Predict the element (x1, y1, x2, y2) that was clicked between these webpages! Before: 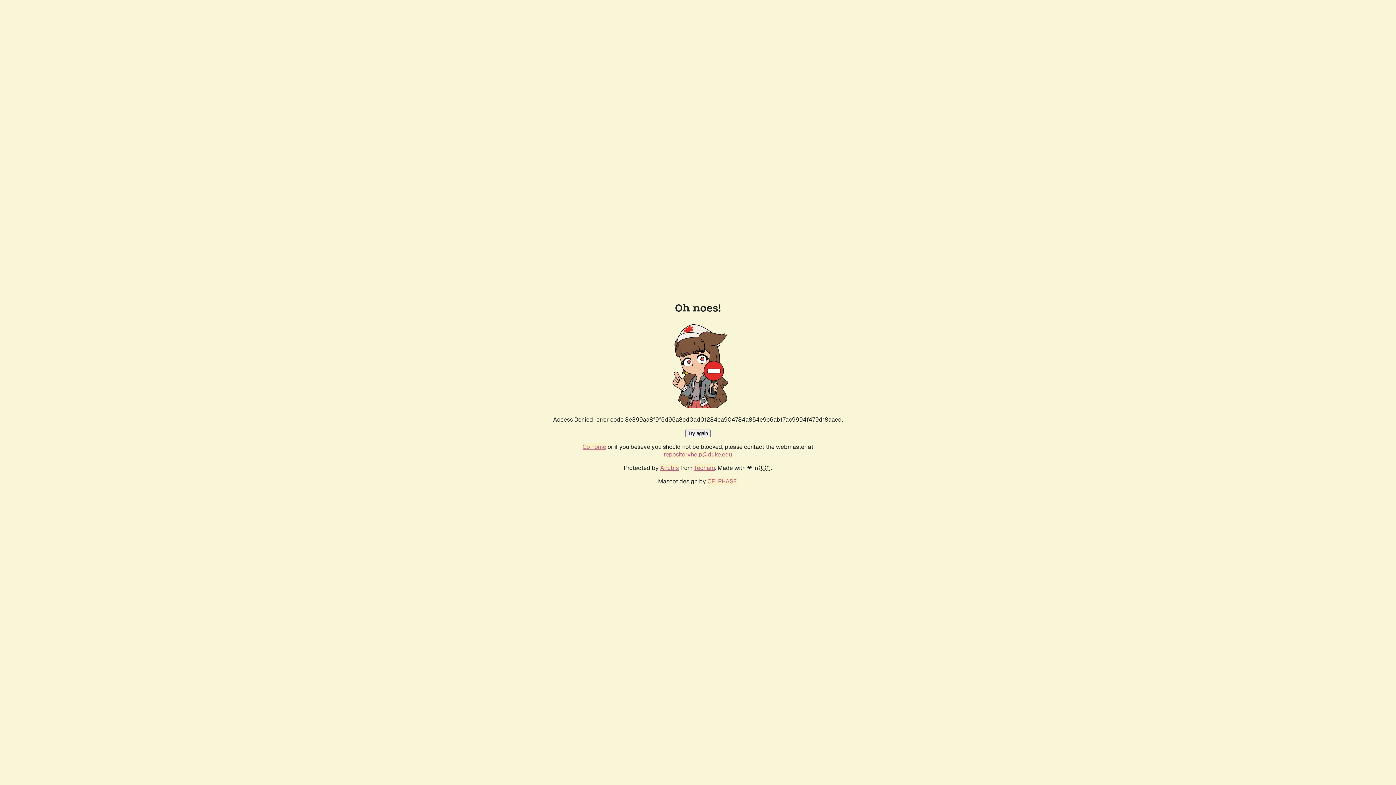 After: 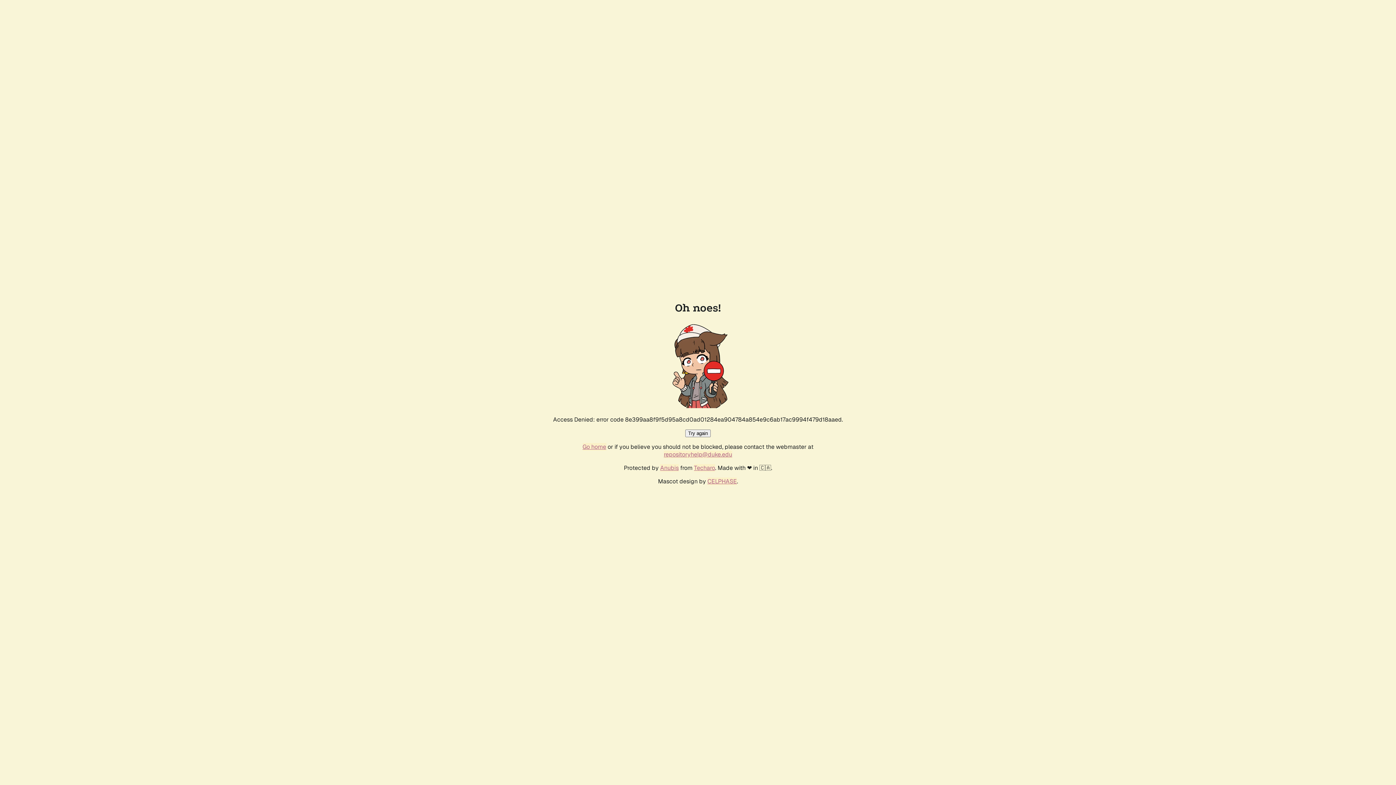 Action: label: Go home bbox: (582, 443, 606, 450)